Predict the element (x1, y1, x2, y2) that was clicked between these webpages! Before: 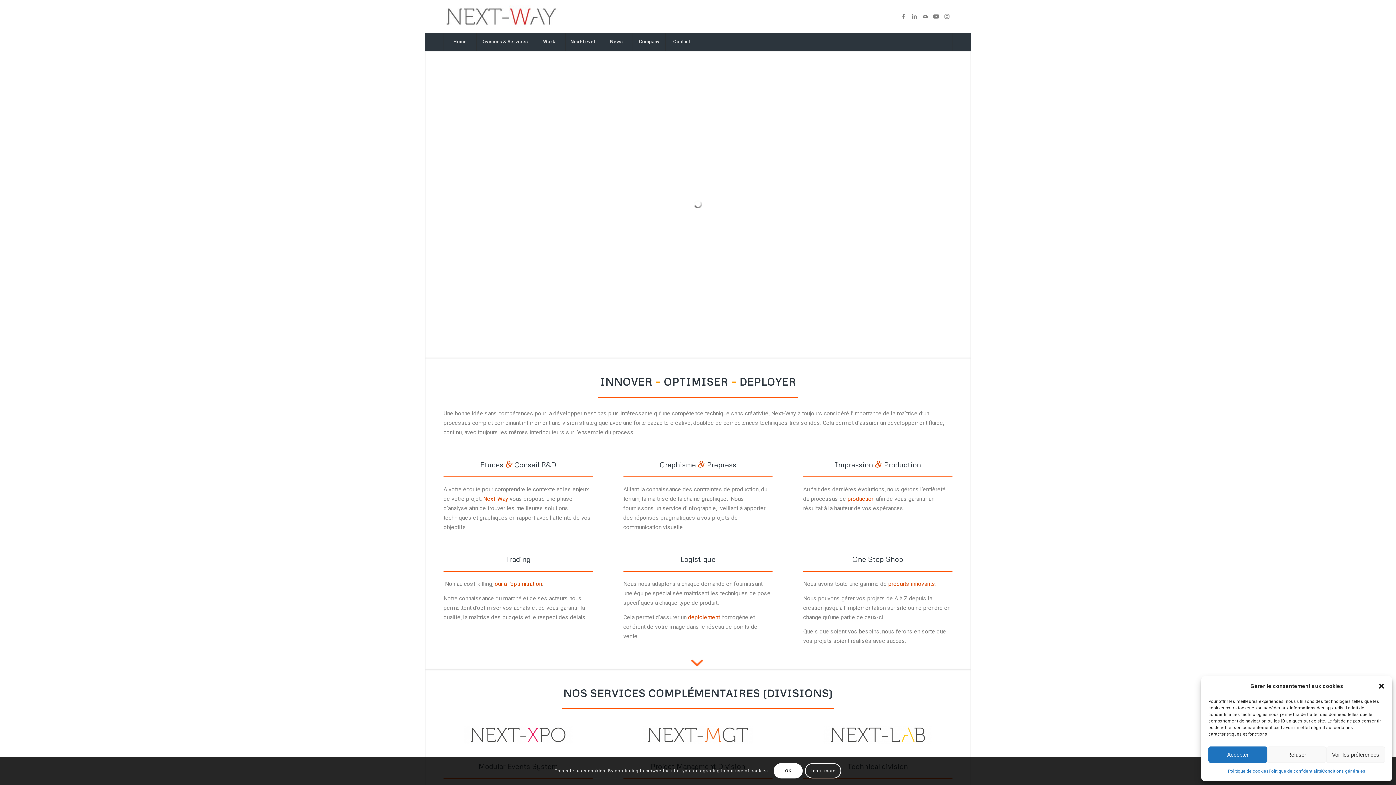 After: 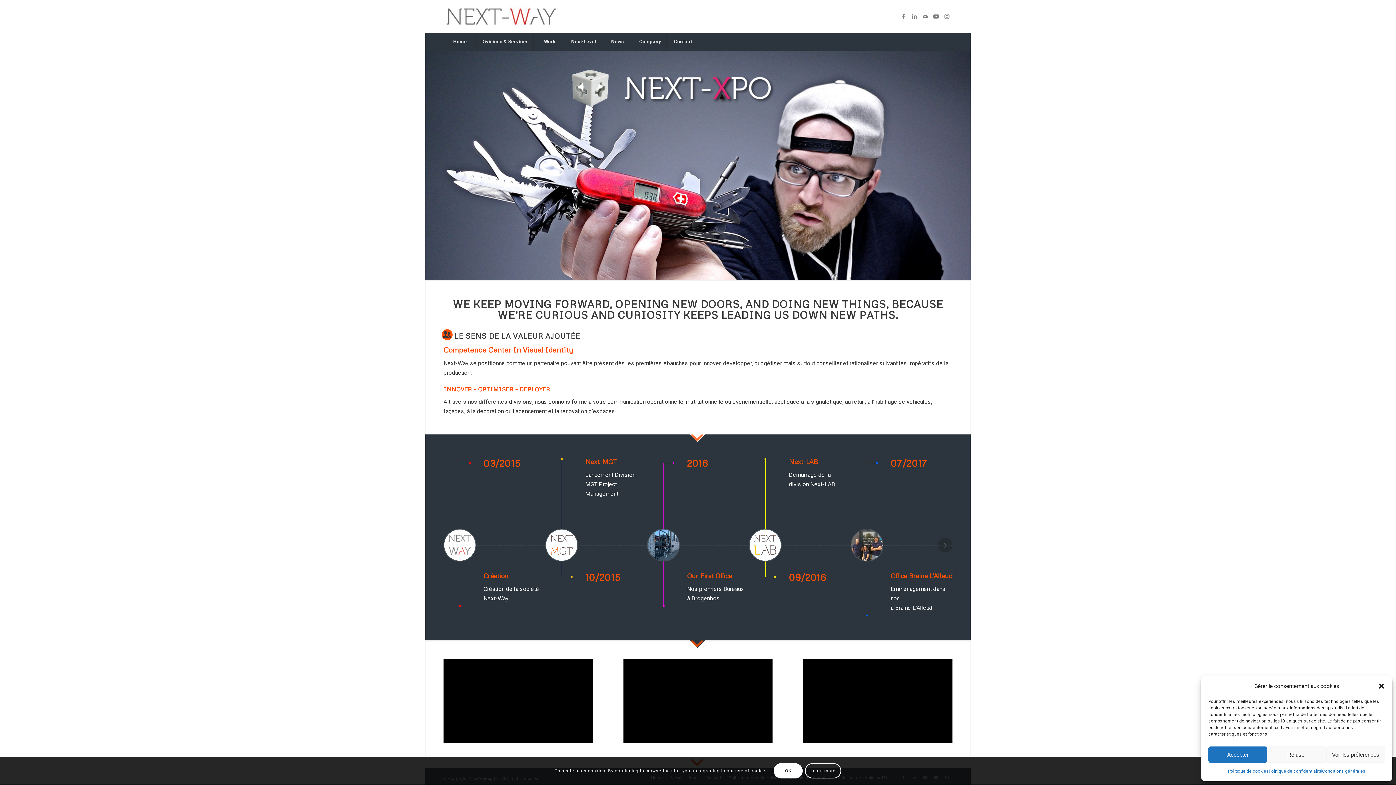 Action: bbox: (632, 32, 665, 50) label: Company